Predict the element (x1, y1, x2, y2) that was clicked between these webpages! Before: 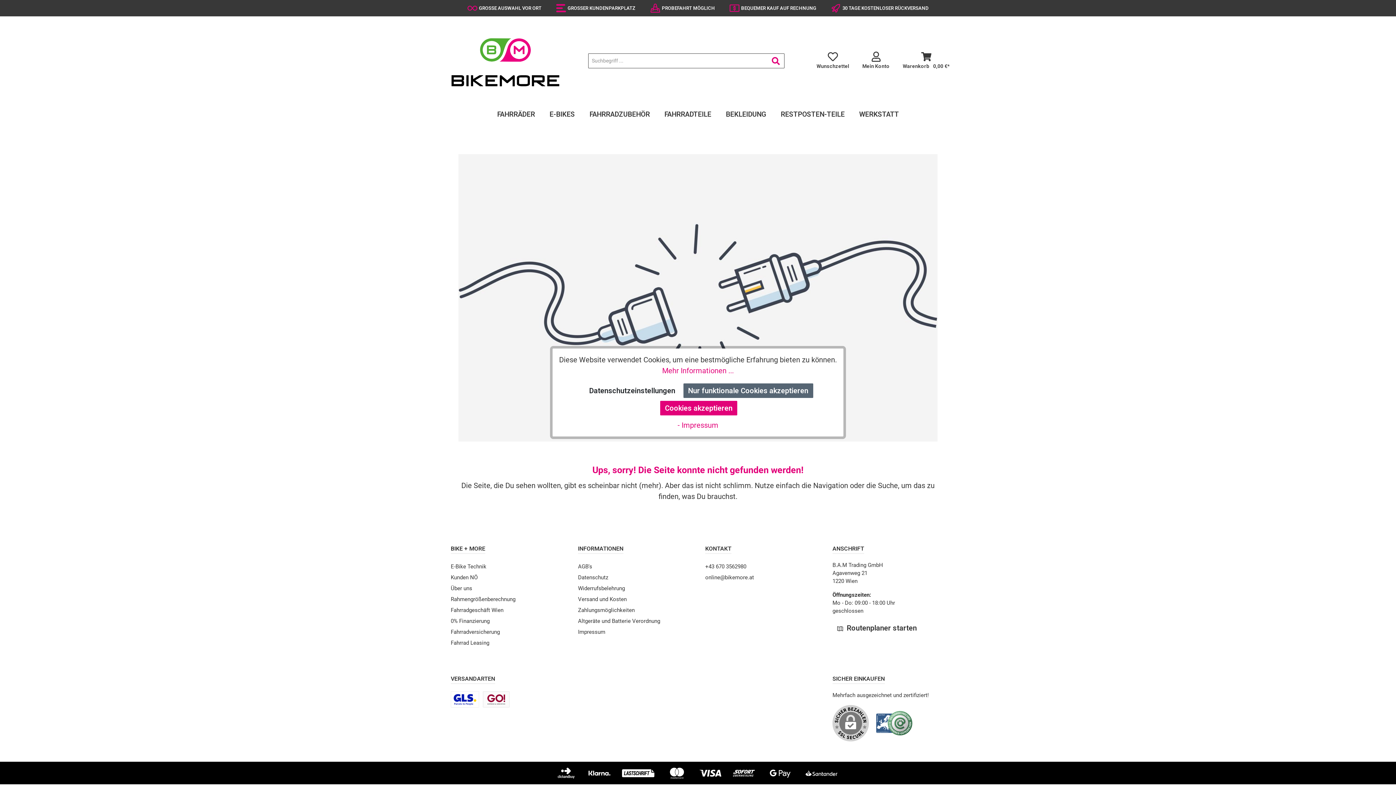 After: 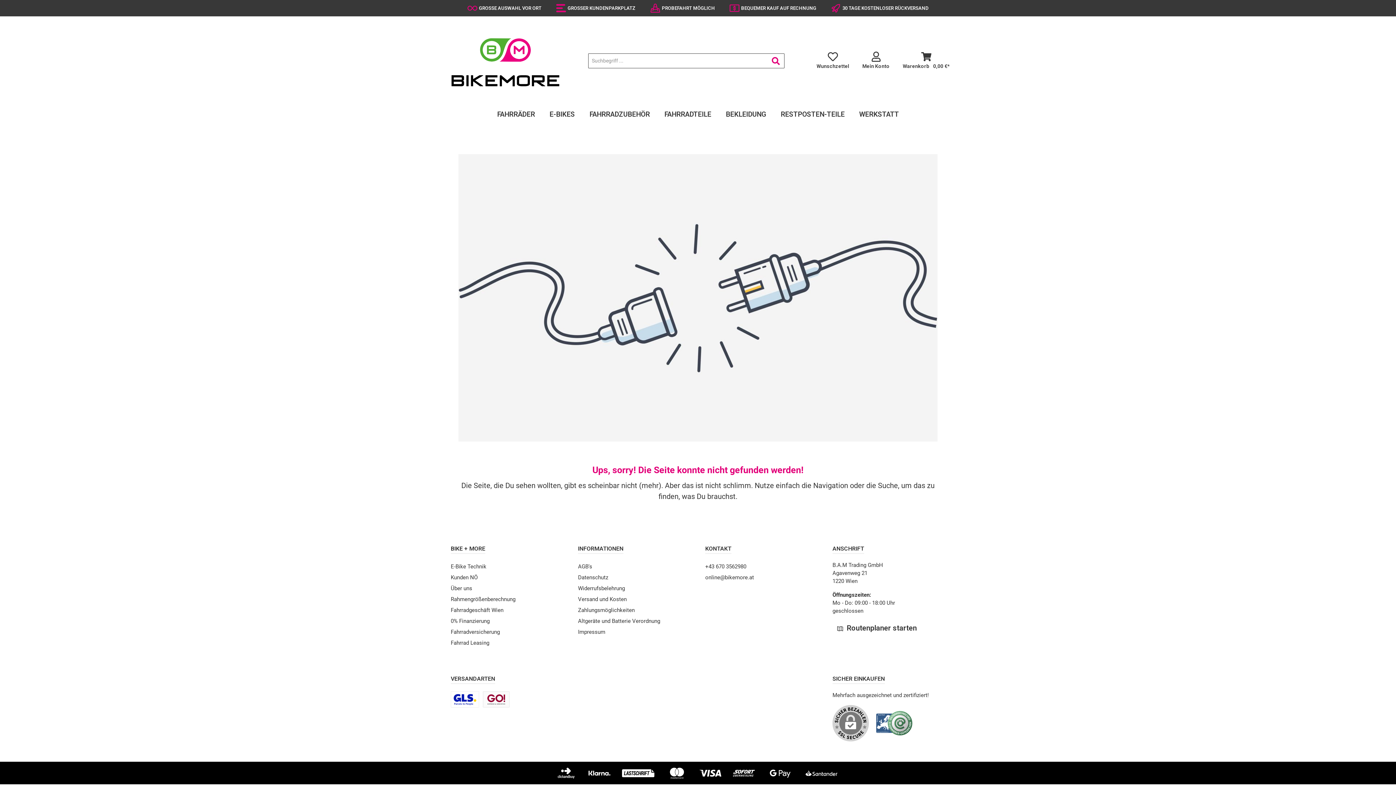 Action: label: Nur funktionale Cookies akzeptieren bbox: (683, 383, 813, 398)